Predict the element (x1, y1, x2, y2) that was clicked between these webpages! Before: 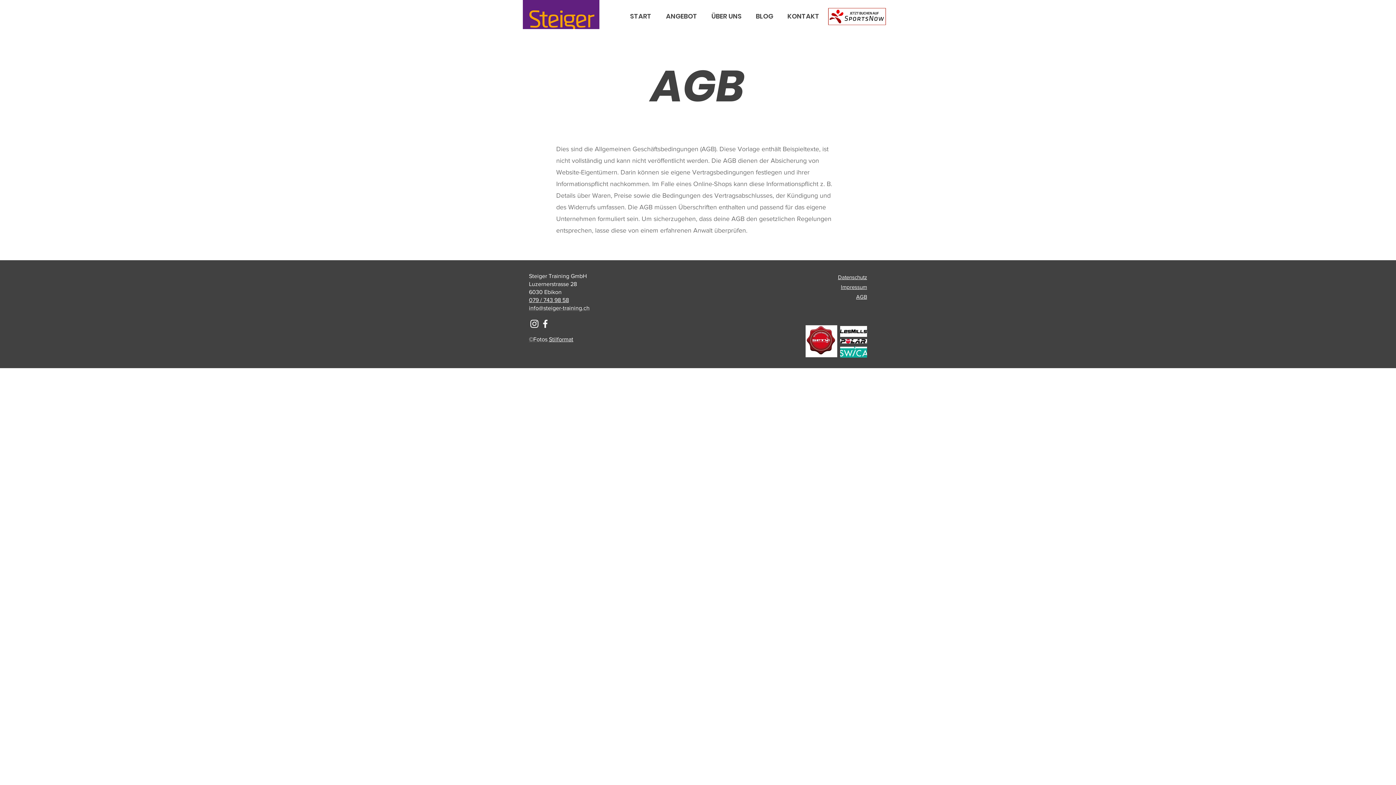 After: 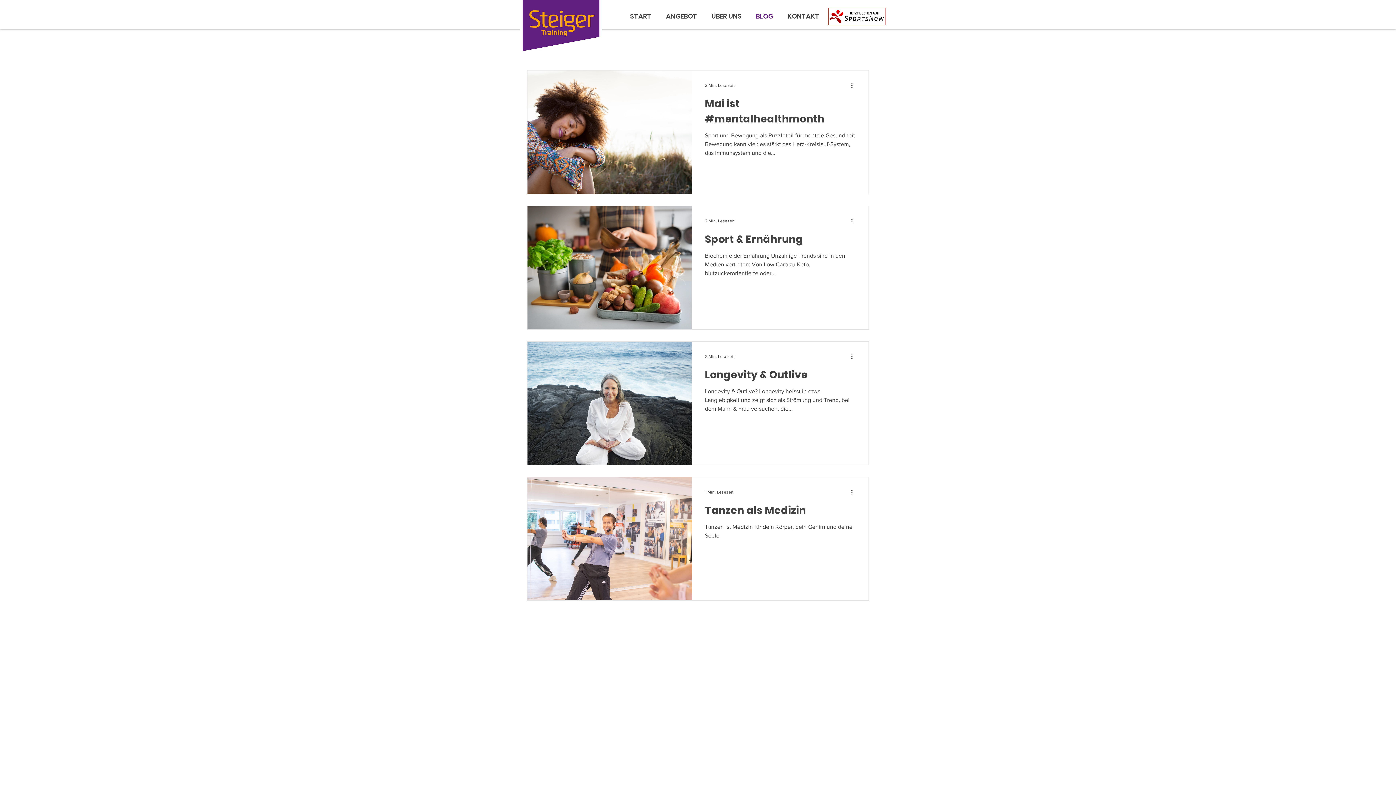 Action: label: BLOG bbox: (750, 9, 782, 22)